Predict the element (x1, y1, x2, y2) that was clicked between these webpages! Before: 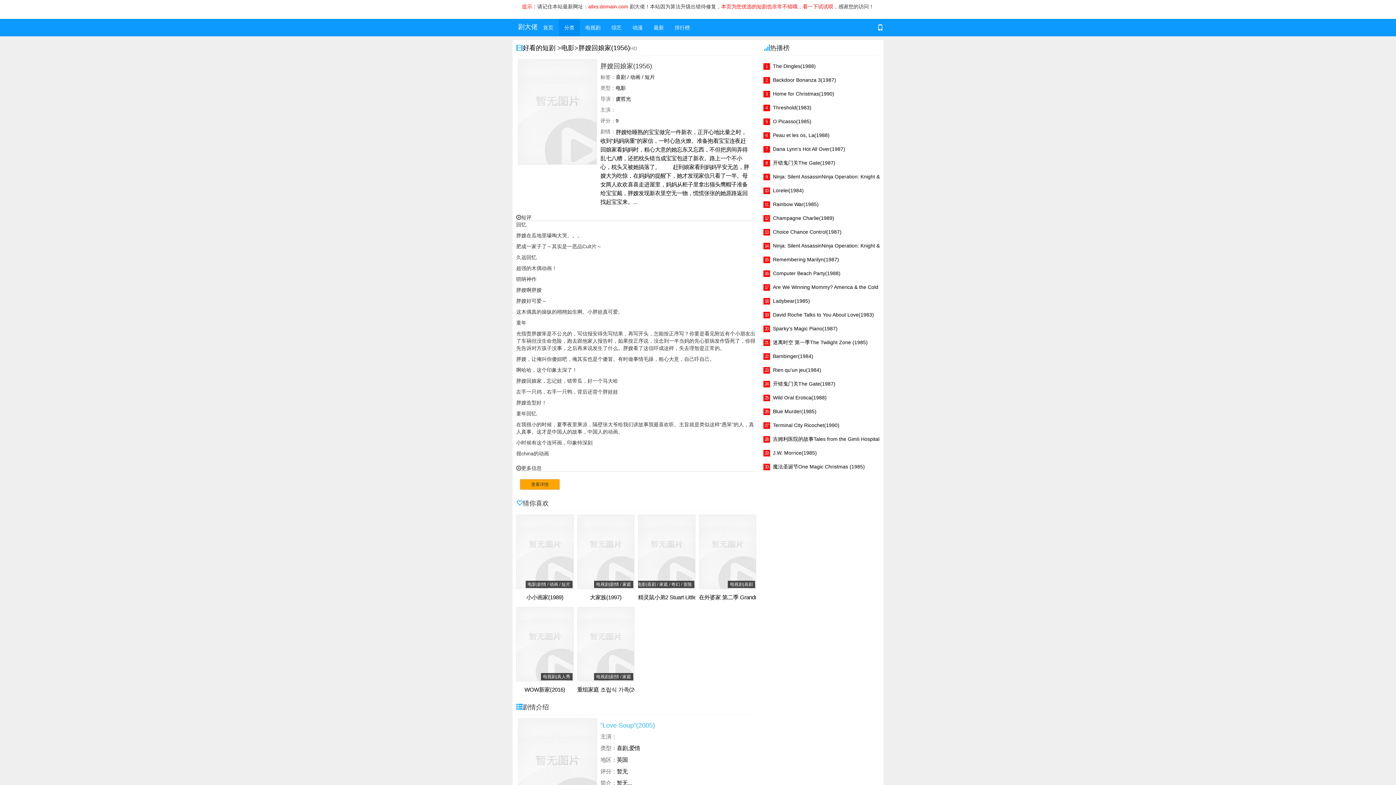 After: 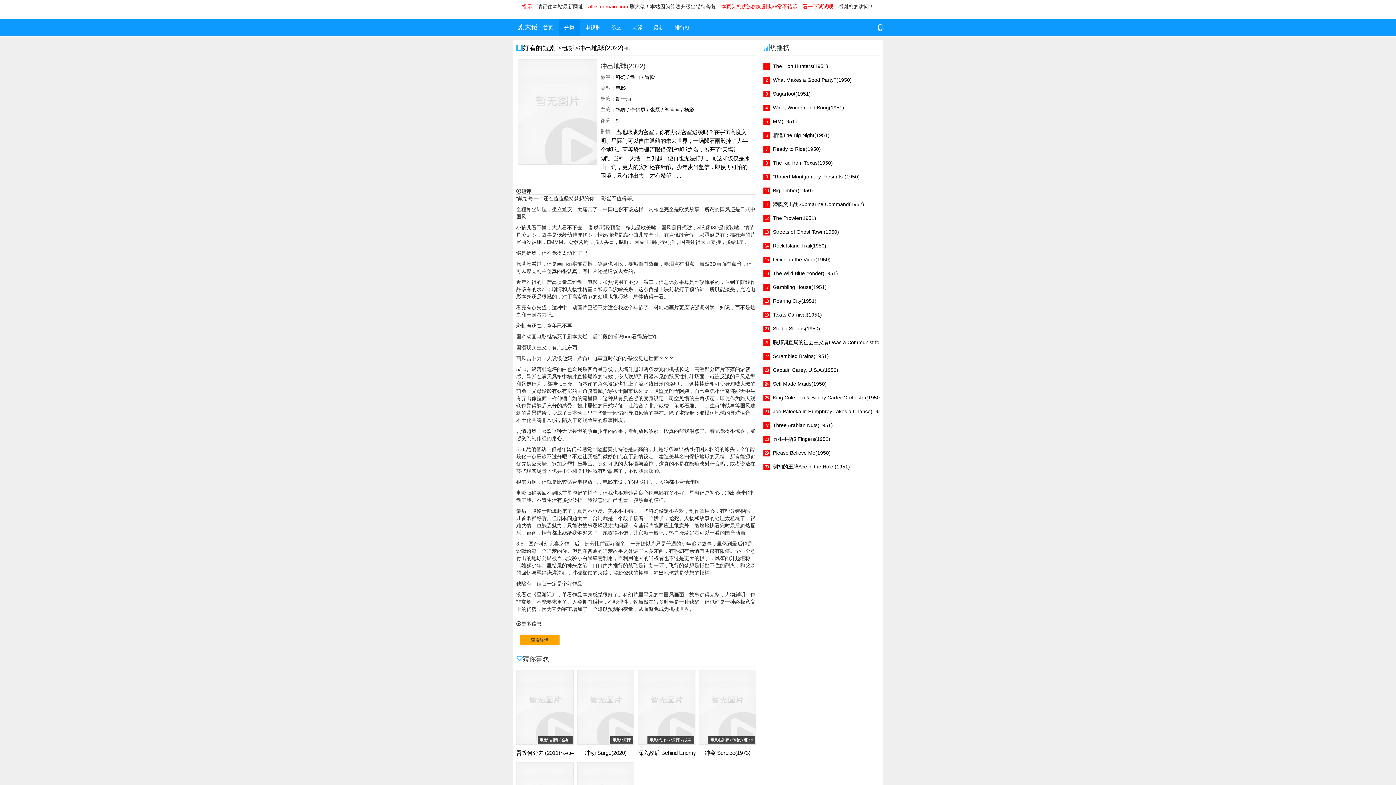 Action: label: 剧大佬 bbox: (512, 18, 543, 37)